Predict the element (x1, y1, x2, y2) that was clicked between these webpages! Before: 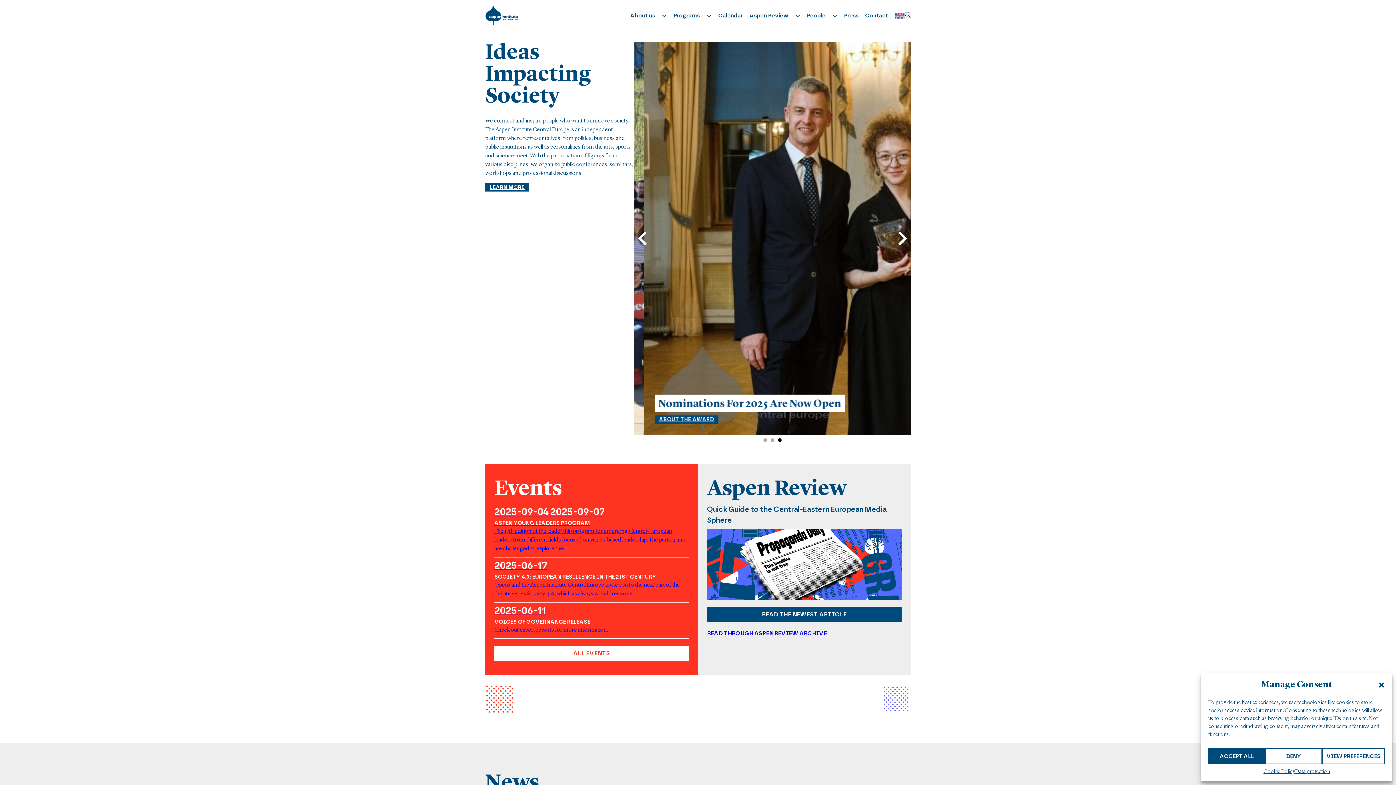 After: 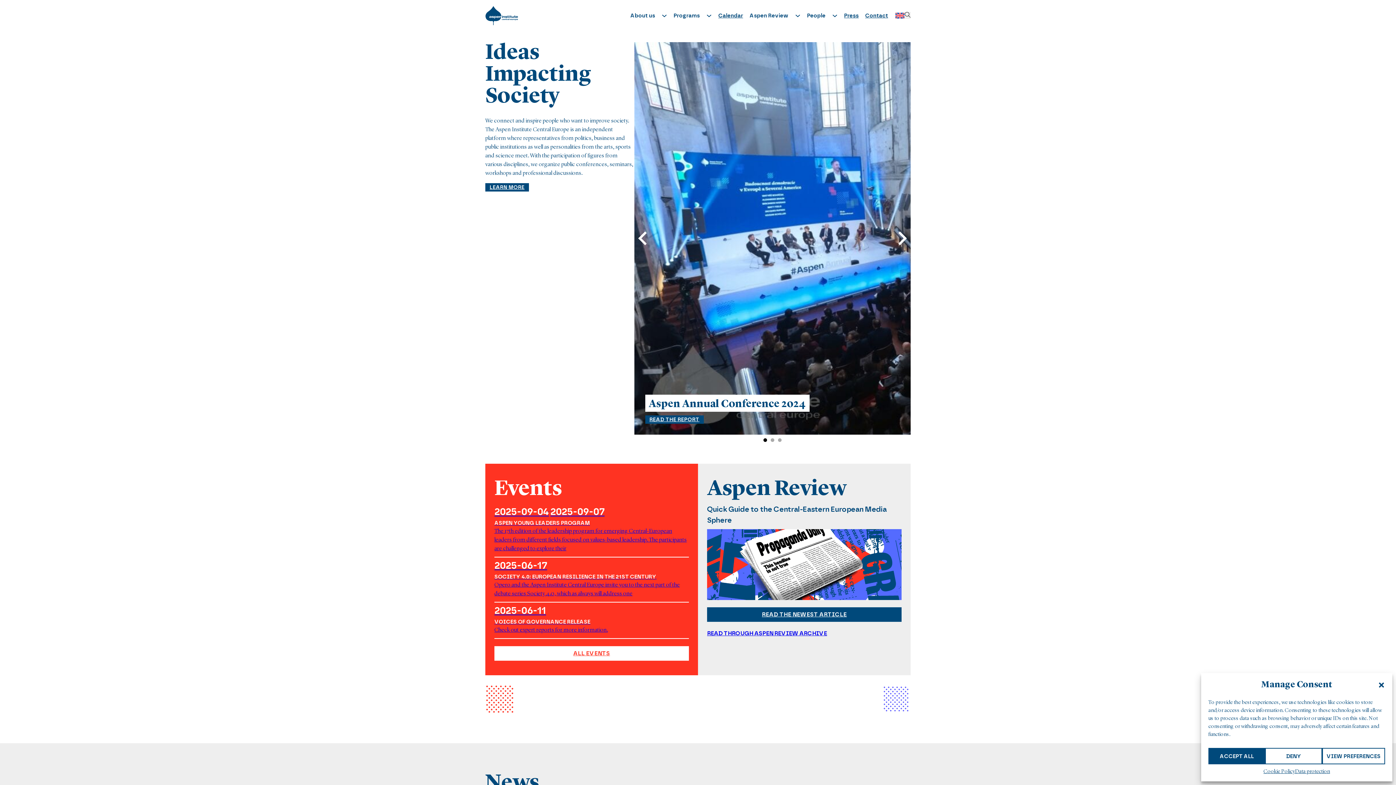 Action: bbox: (485, 5, 518, 25)